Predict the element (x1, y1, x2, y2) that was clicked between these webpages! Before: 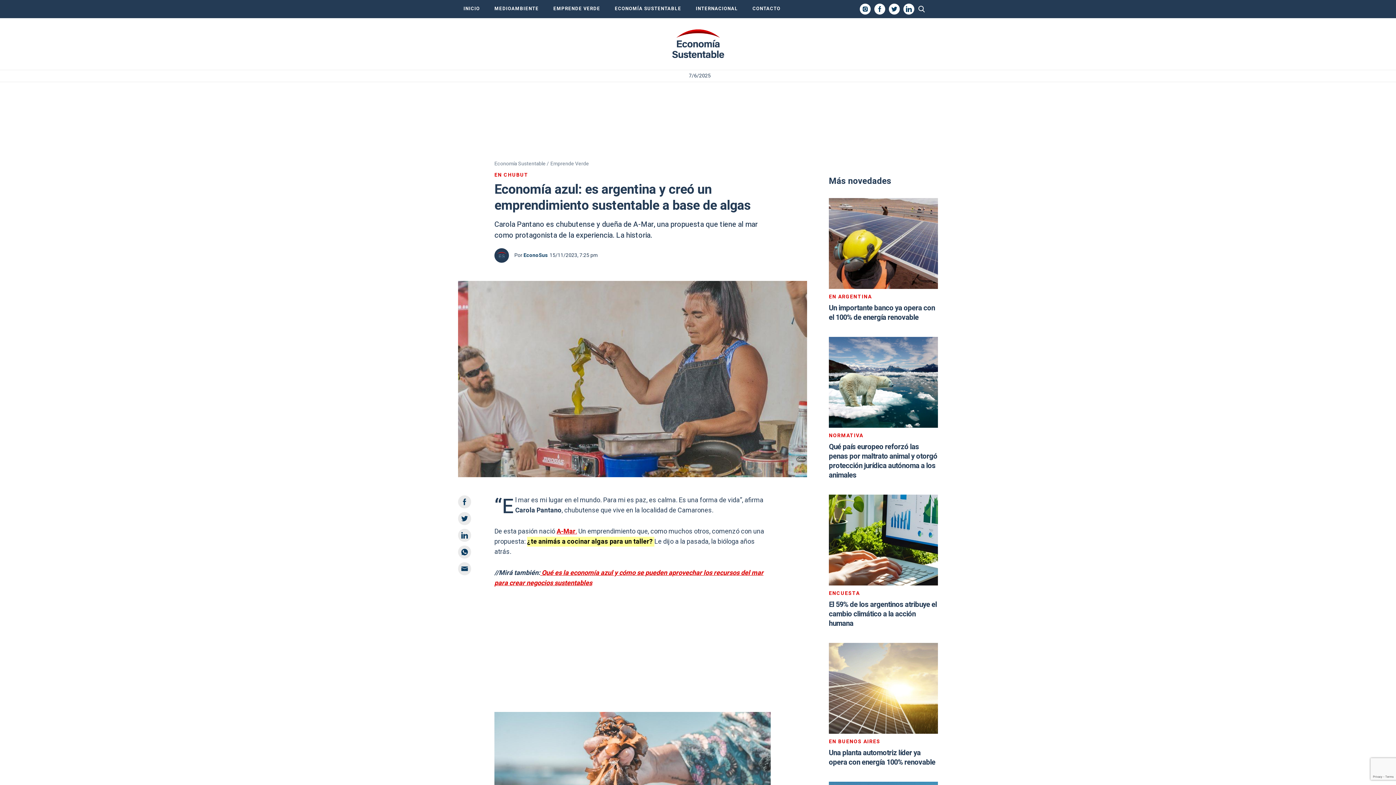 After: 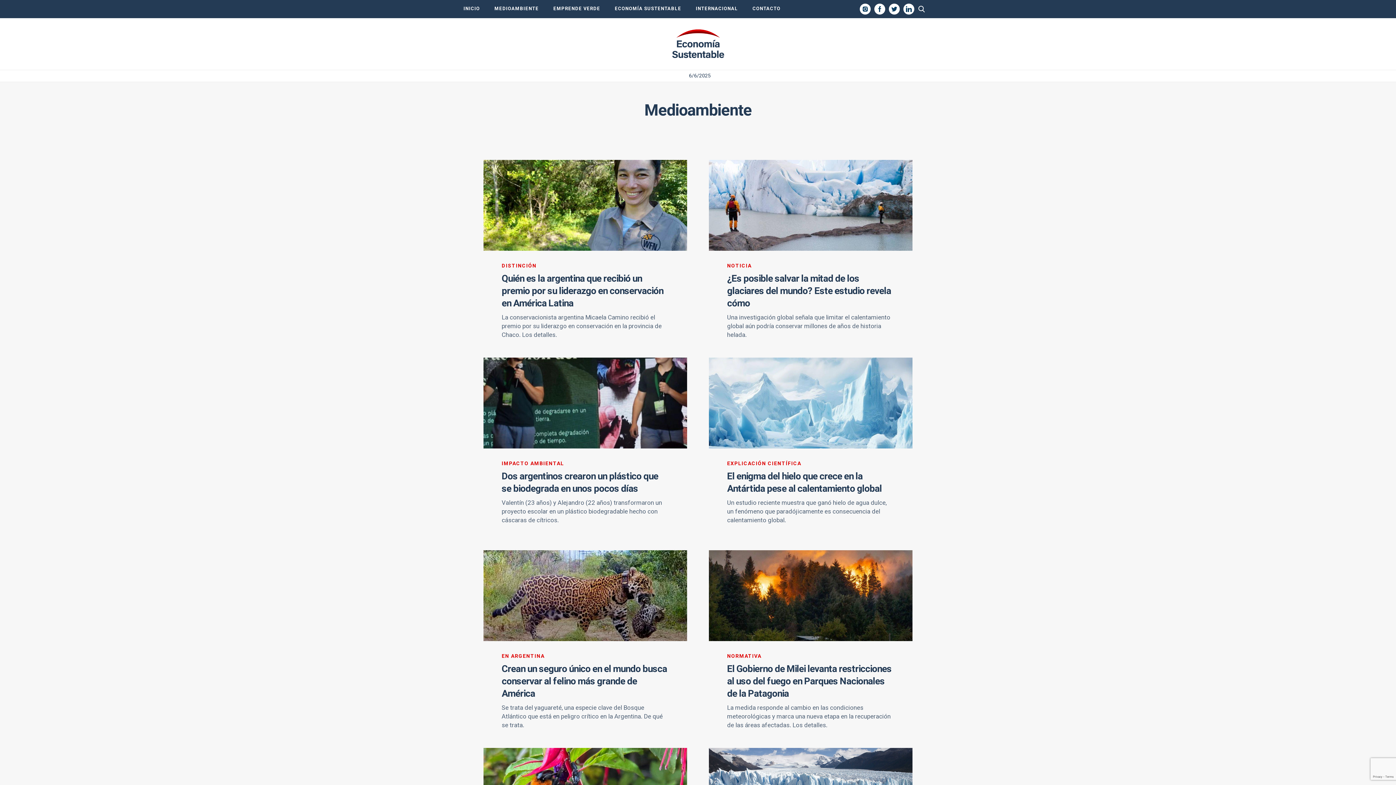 Action: bbox: (494, 5, 538, 12) label: MEDIOAMBIENTE